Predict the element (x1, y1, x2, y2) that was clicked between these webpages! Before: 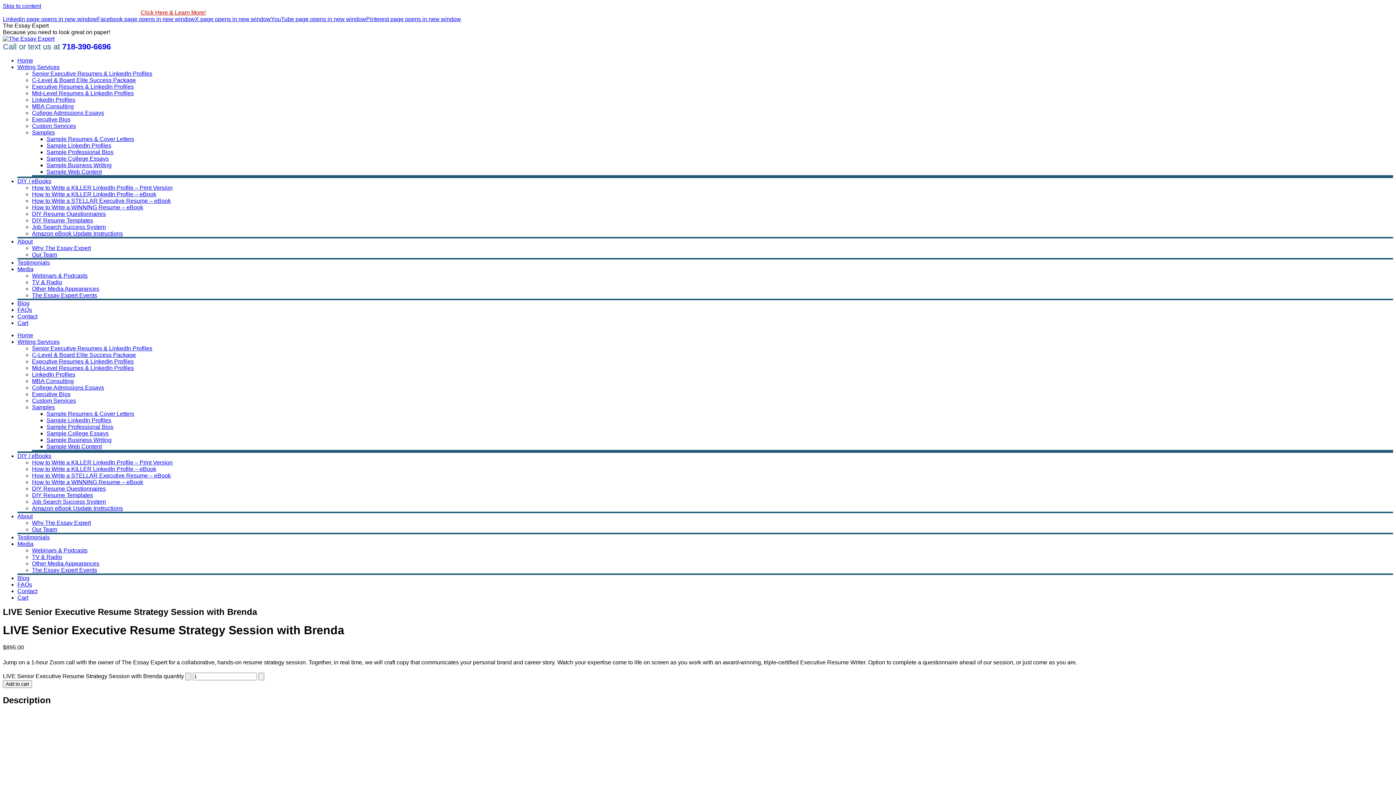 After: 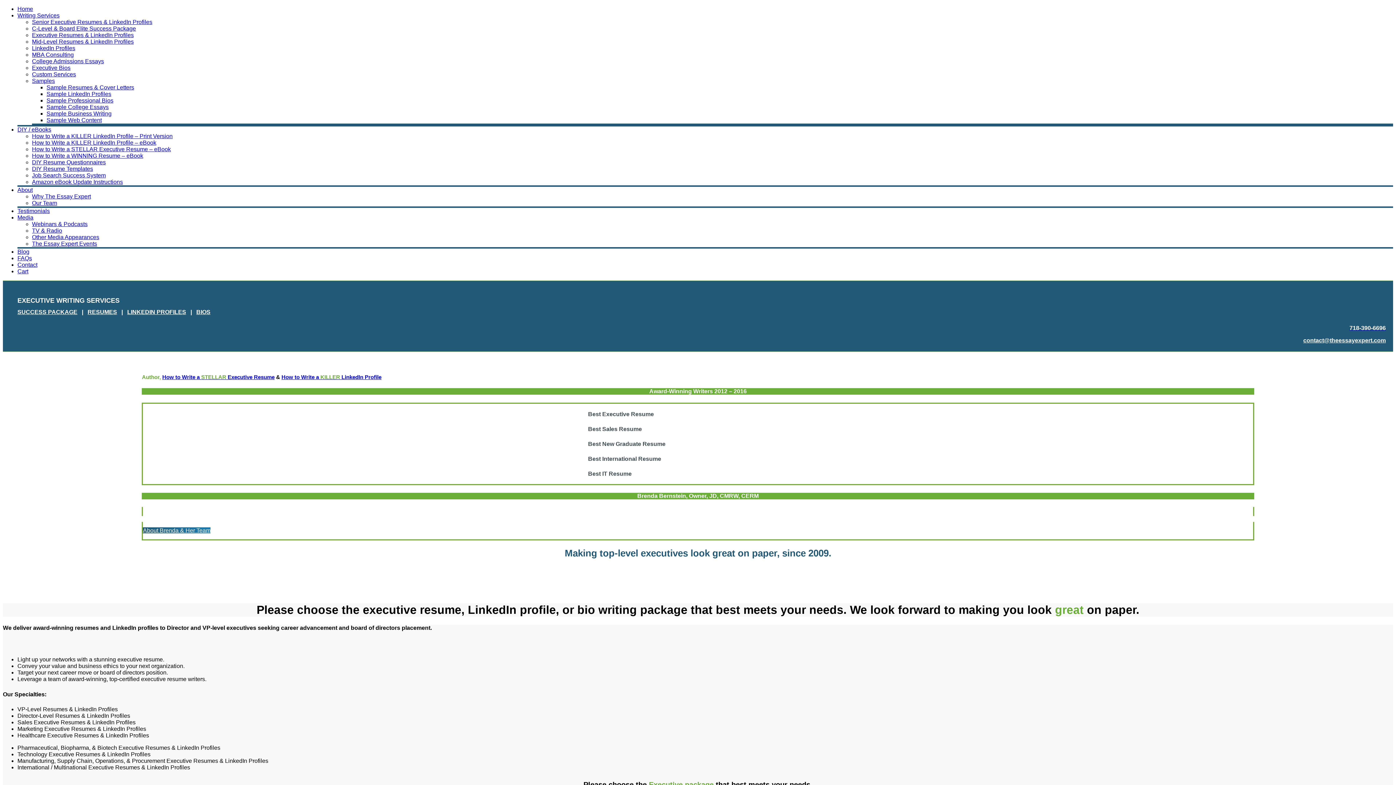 Action: bbox: (32, 83, 133, 89) label: Executive Resumes & LinkedIn Profiles